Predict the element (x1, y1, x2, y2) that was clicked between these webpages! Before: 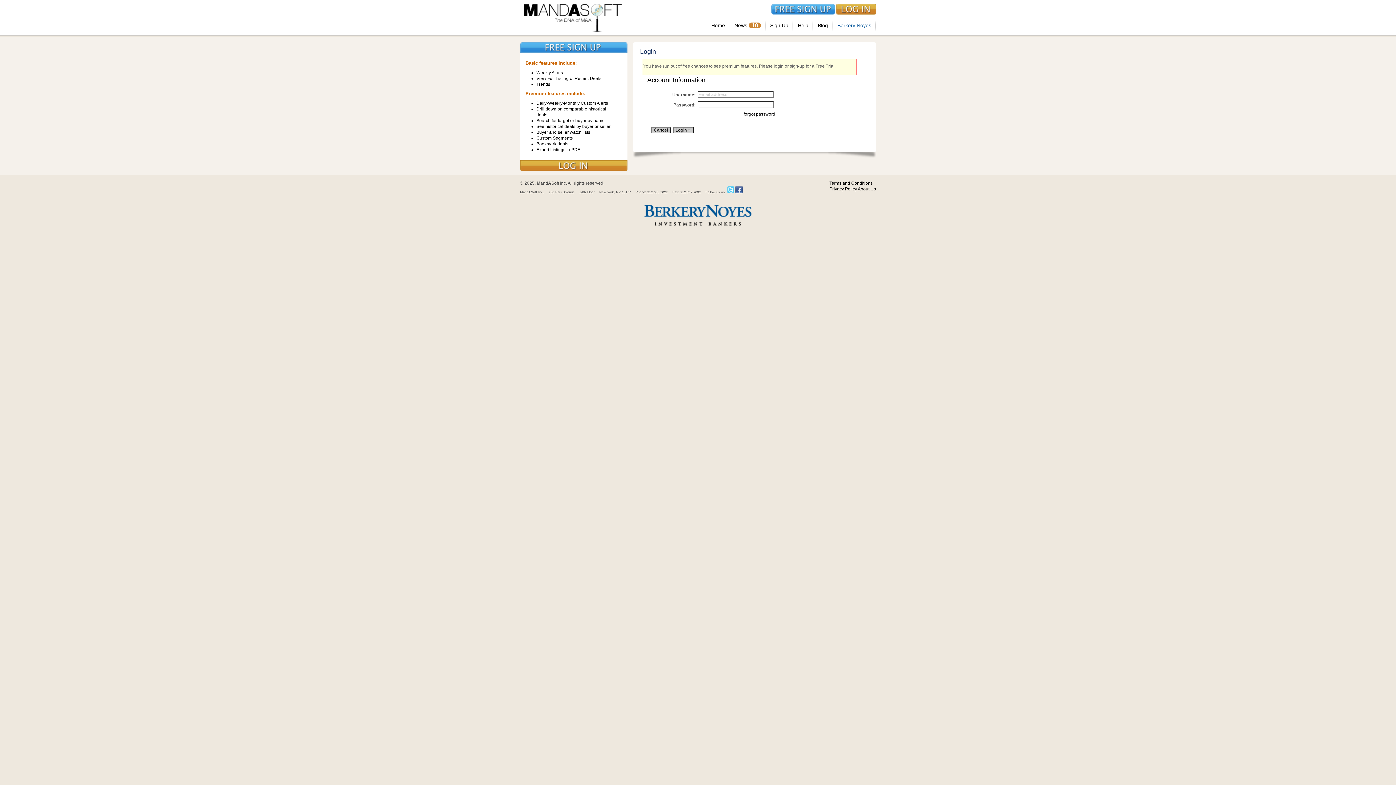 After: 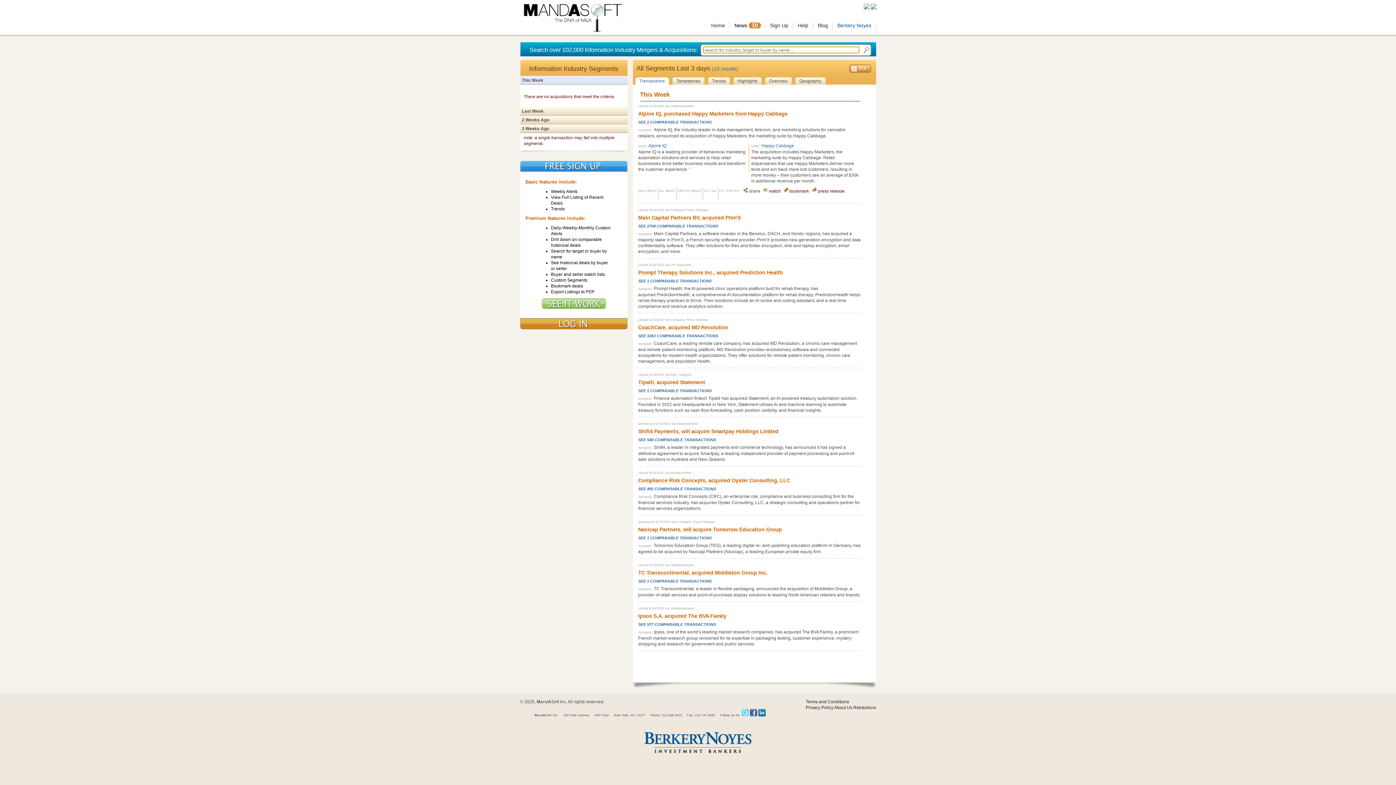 Action: bbox: (520, 42, 627, 53)